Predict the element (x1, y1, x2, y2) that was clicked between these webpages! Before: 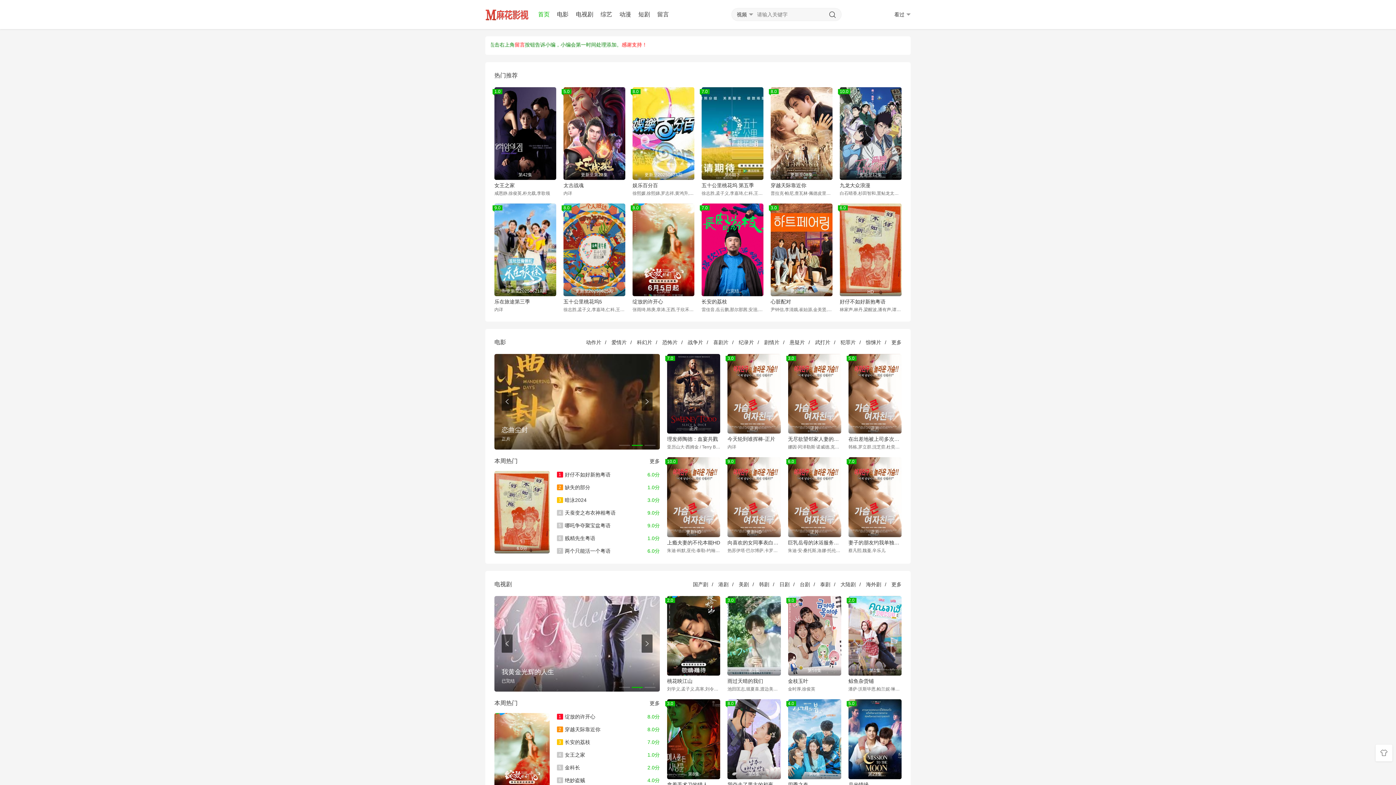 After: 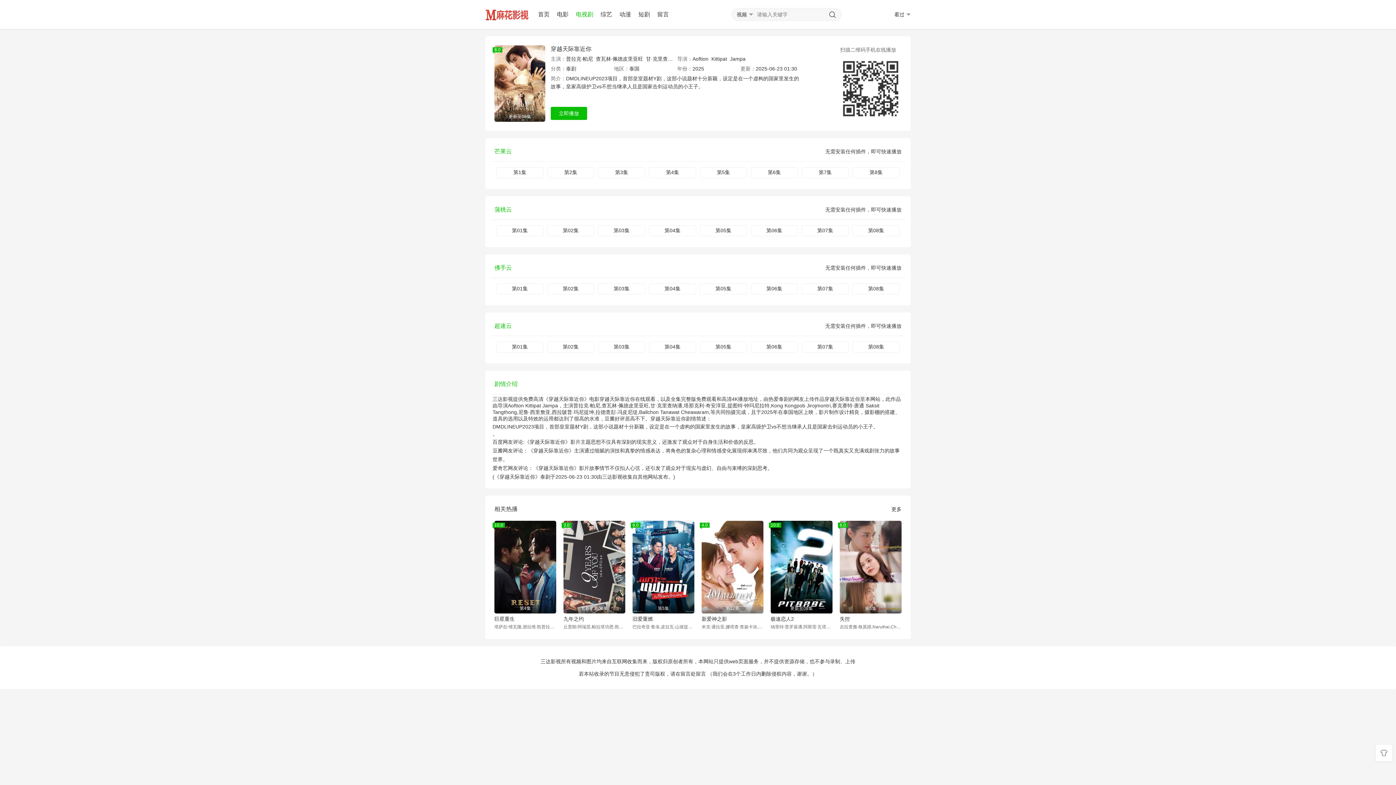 Action: label: 2穿越天际靠近你
8.0分 bbox: (556, 726, 600, 732)